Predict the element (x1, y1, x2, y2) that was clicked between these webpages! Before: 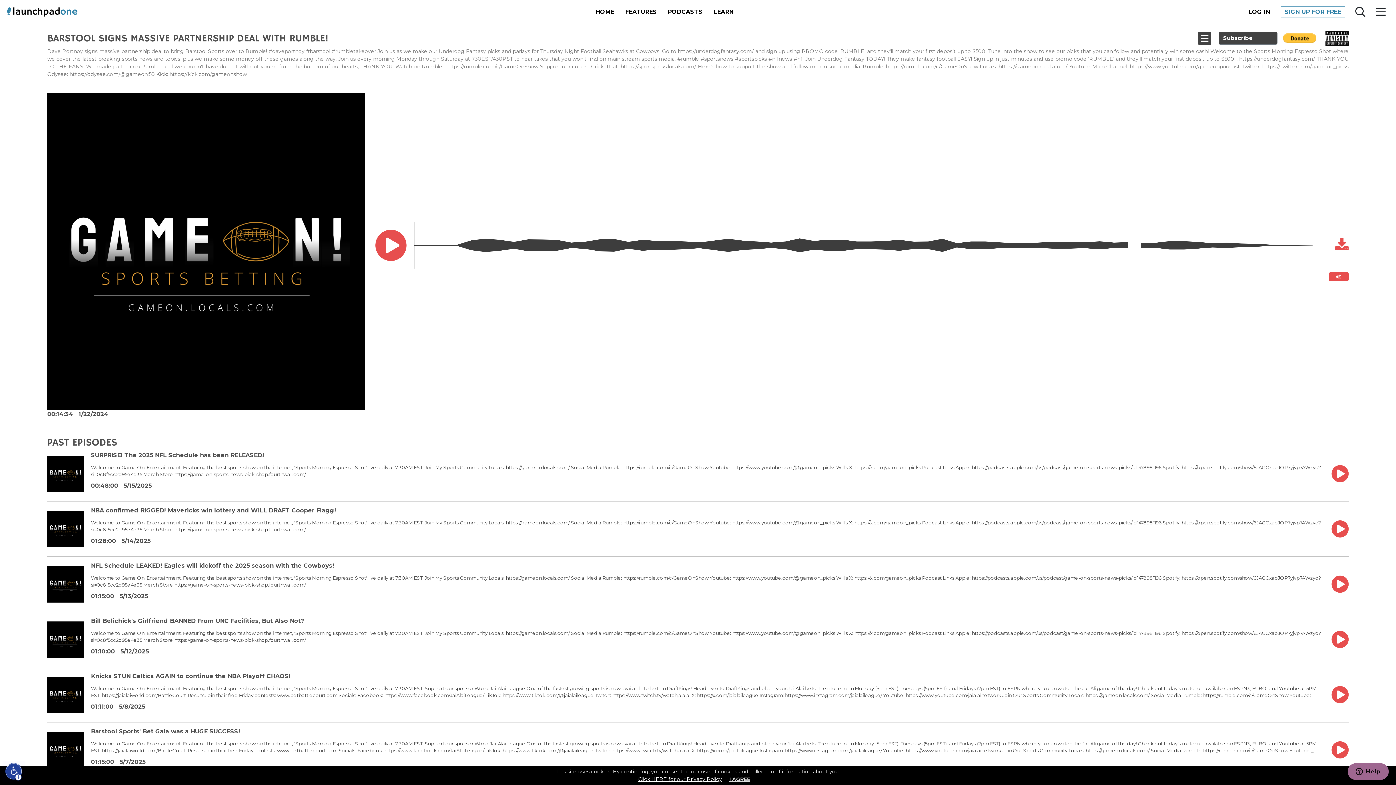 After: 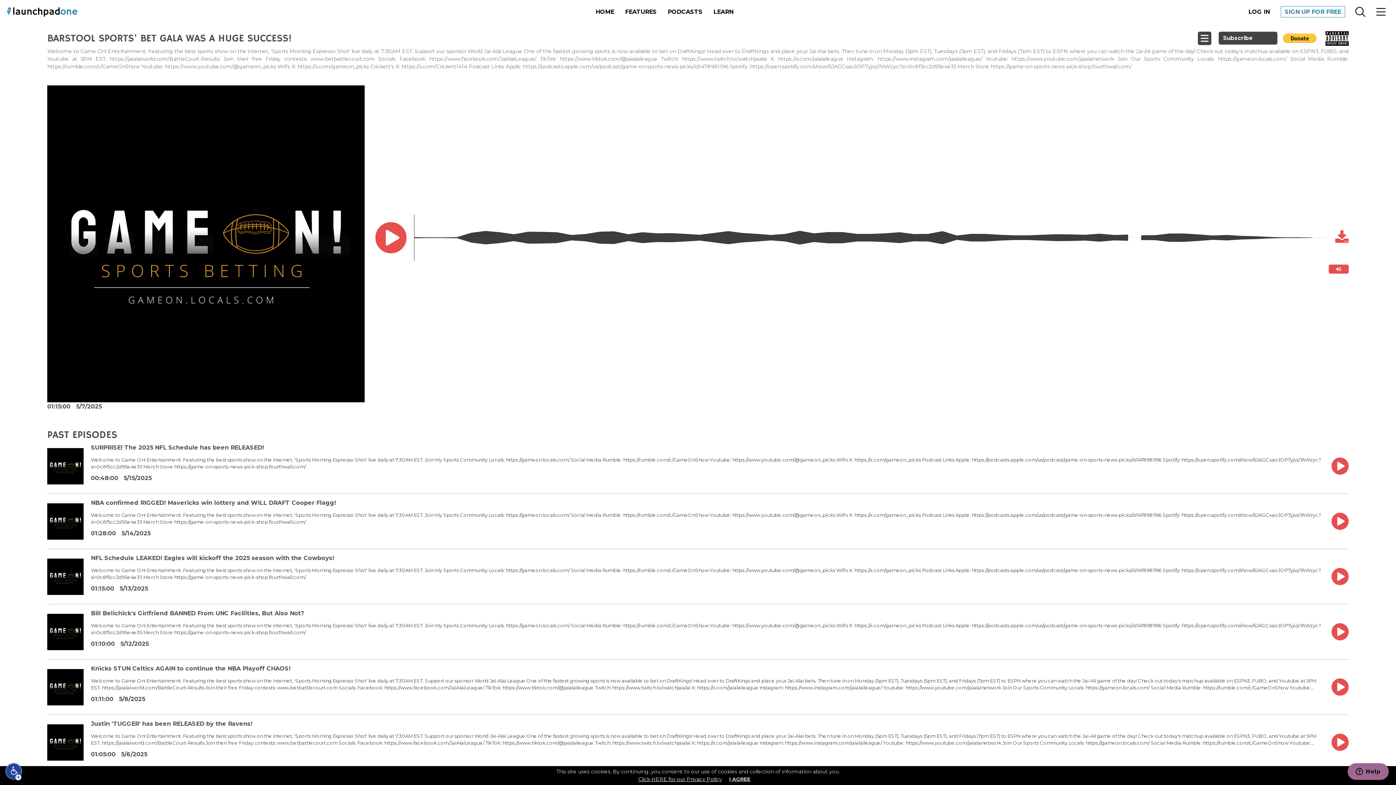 Action: bbox: (90, 728, 240, 735) label: Barstool Sports' Bet Gala was a HUGE SUCCESS!